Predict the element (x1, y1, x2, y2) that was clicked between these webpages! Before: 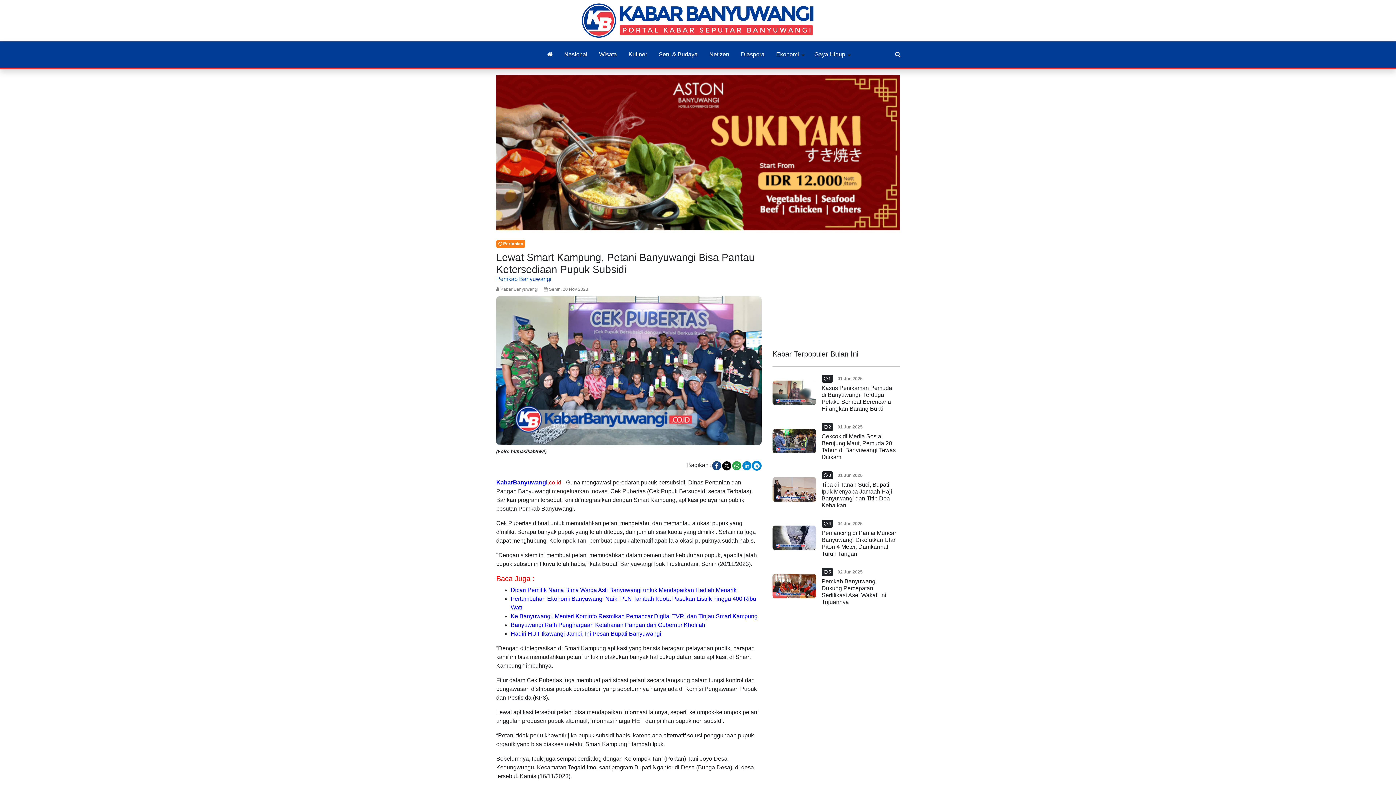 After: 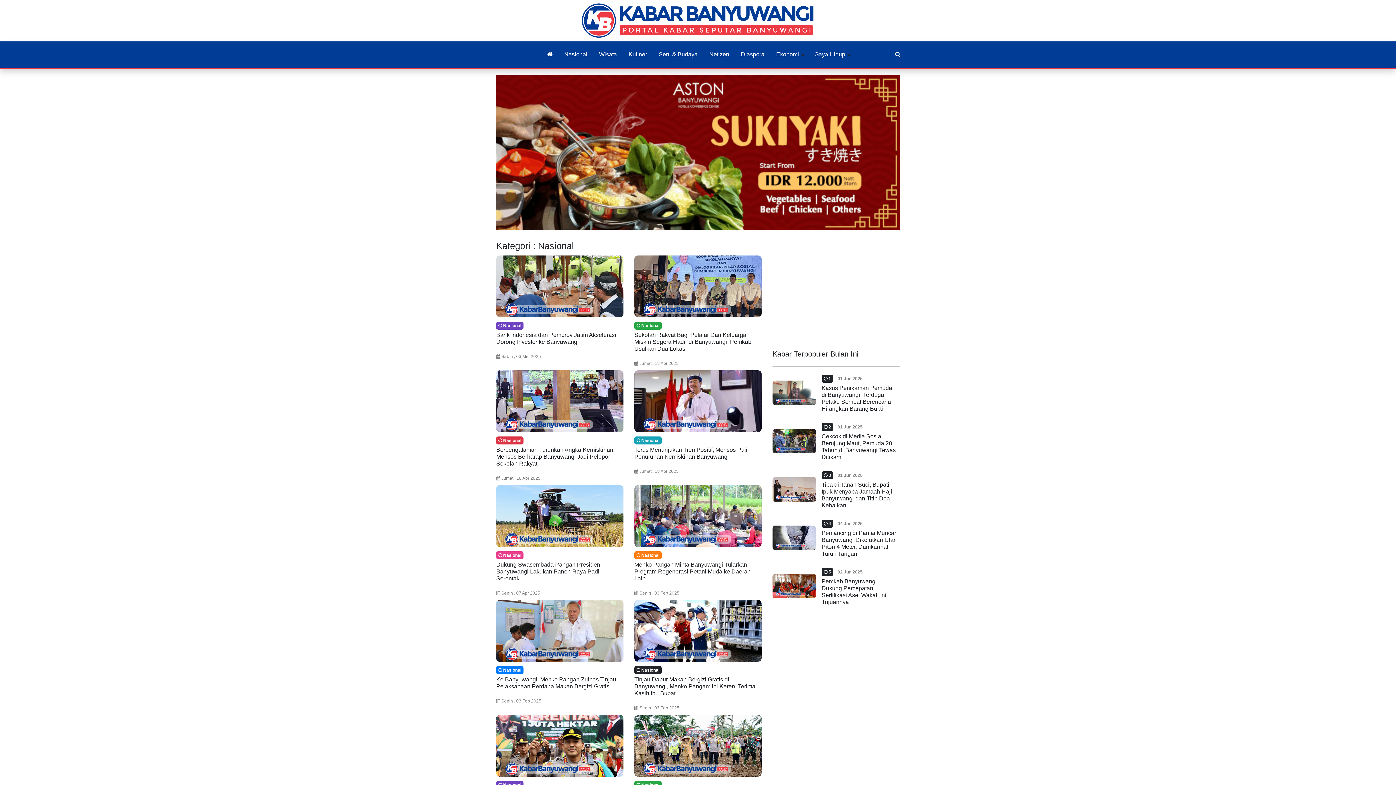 Action: bbox: (558, 44, 593, 64) label: Nasional